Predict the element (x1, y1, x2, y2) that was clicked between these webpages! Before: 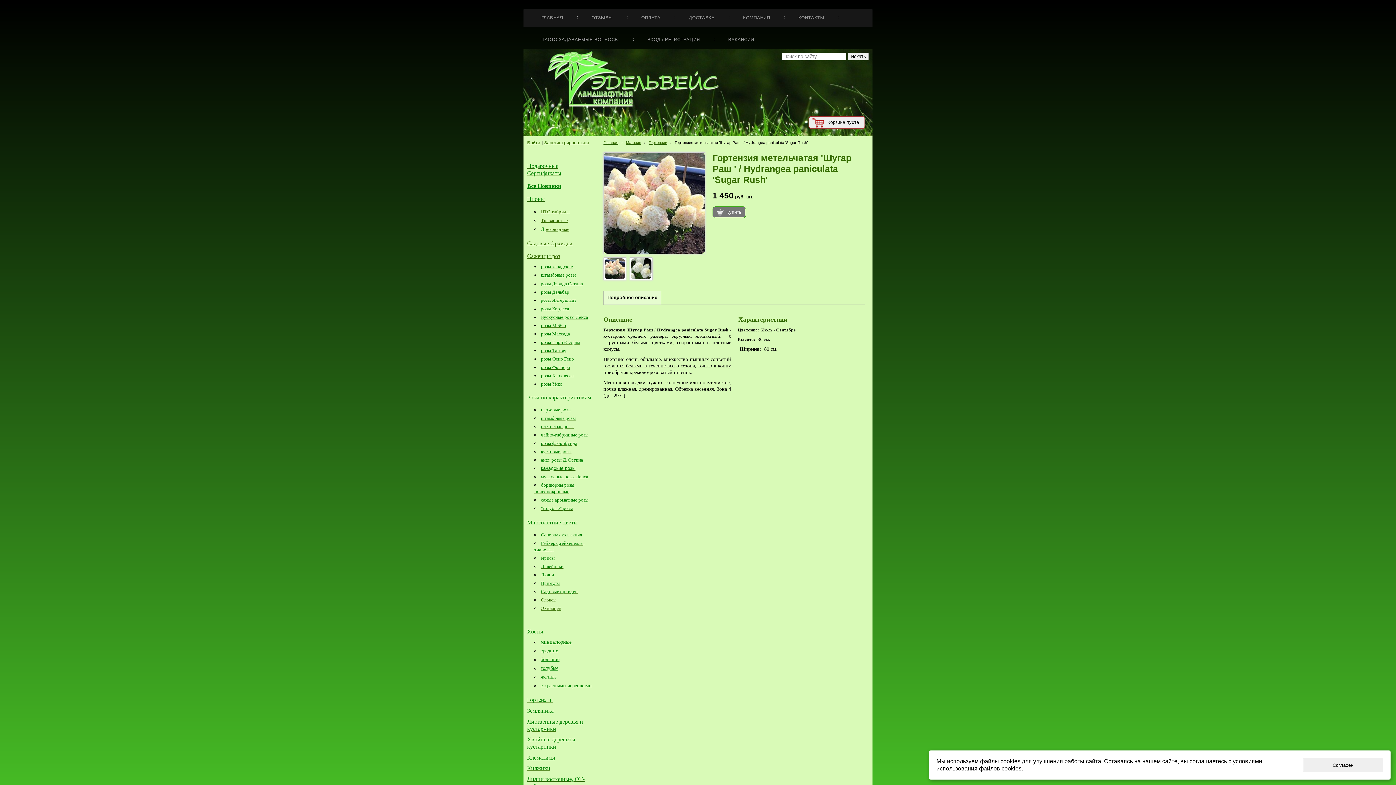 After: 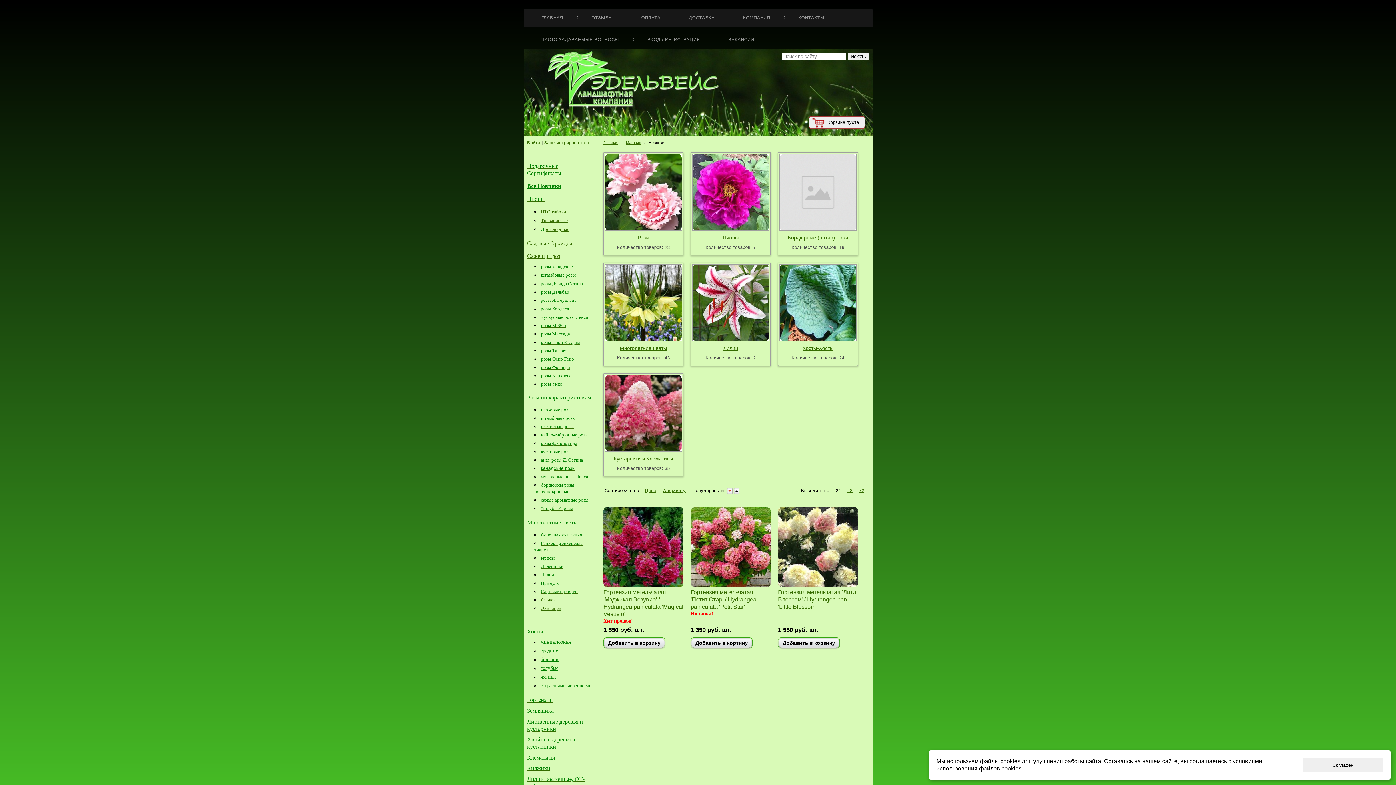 Action: bbox: (527, 184, 561, 189) label: Все Новинки